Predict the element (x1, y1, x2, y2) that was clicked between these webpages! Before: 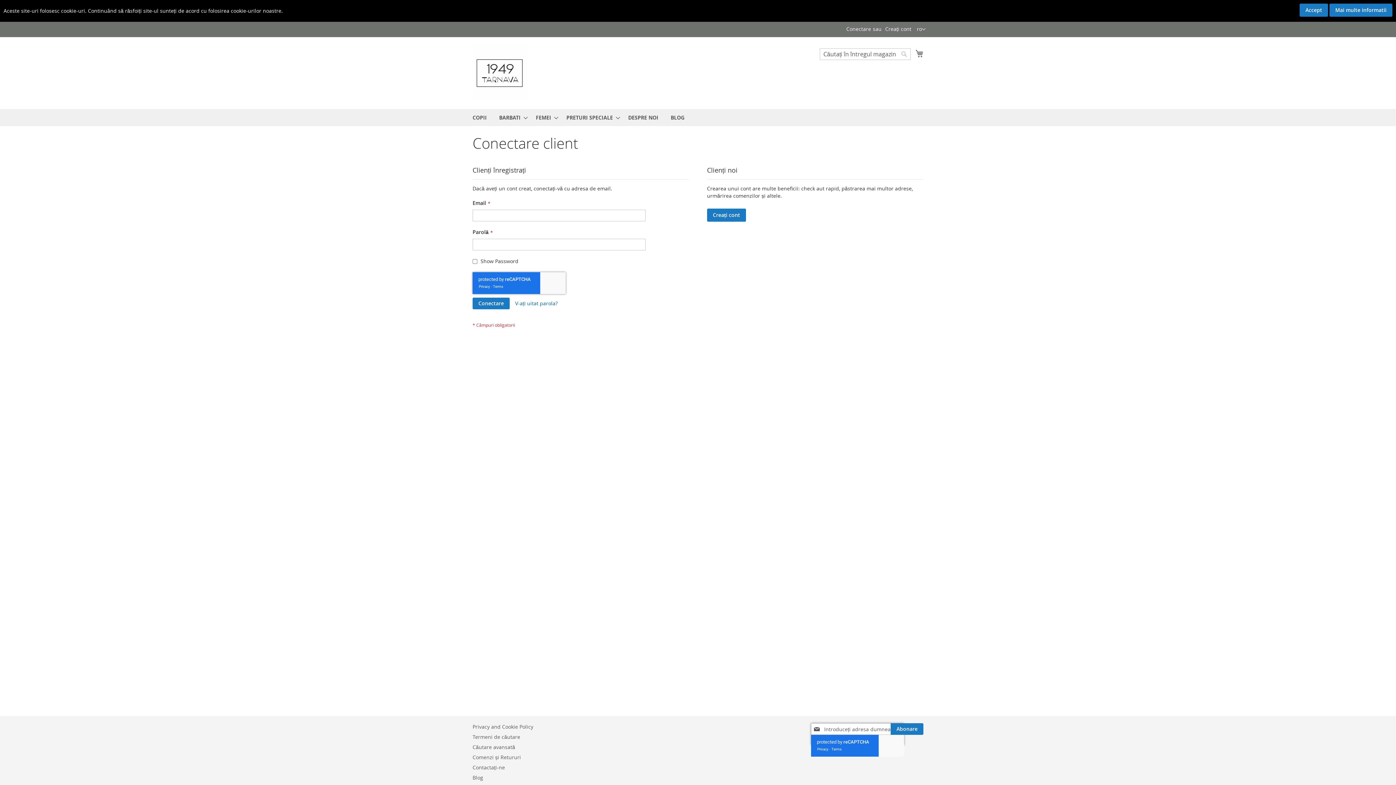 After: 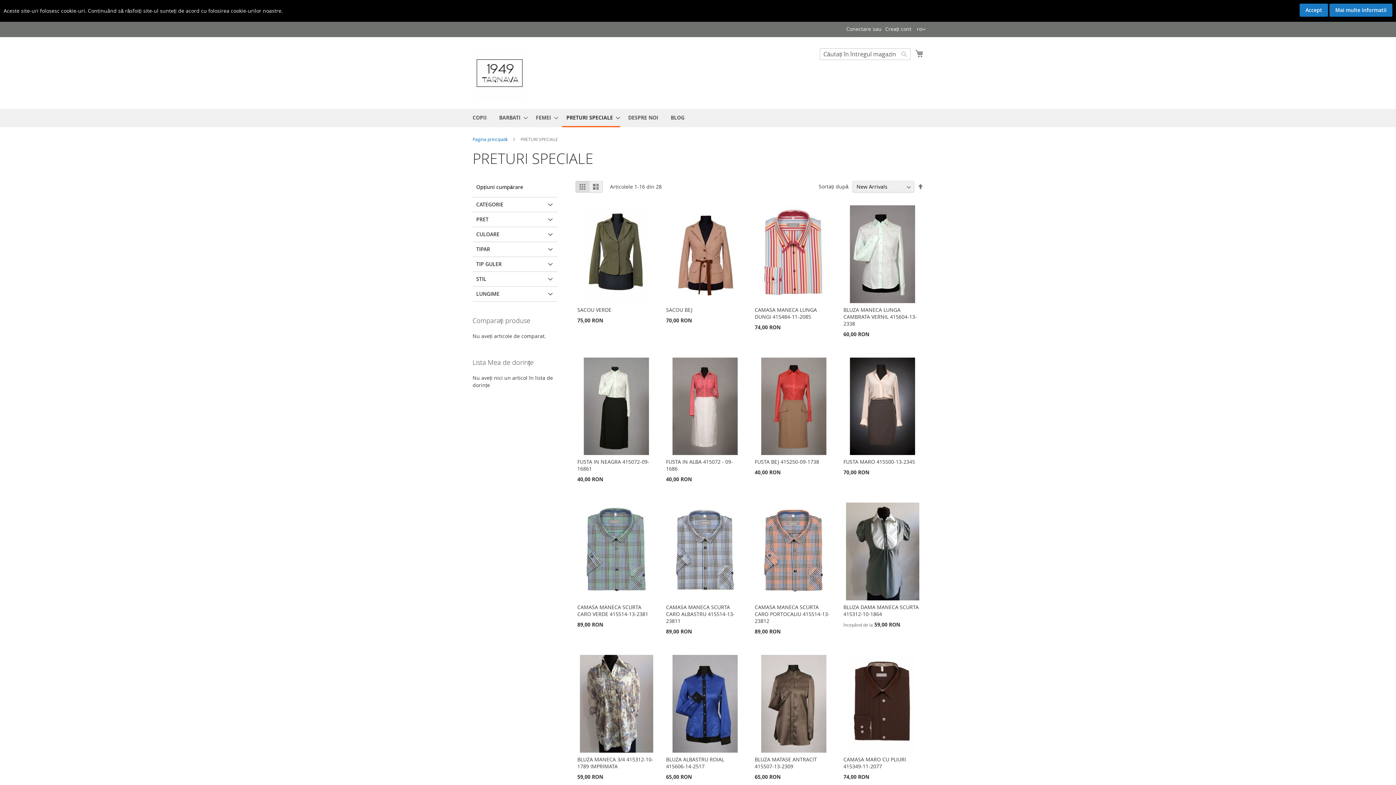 Action: label: PRETURI SPECIALE bbox: (562, 109, 620, 126)